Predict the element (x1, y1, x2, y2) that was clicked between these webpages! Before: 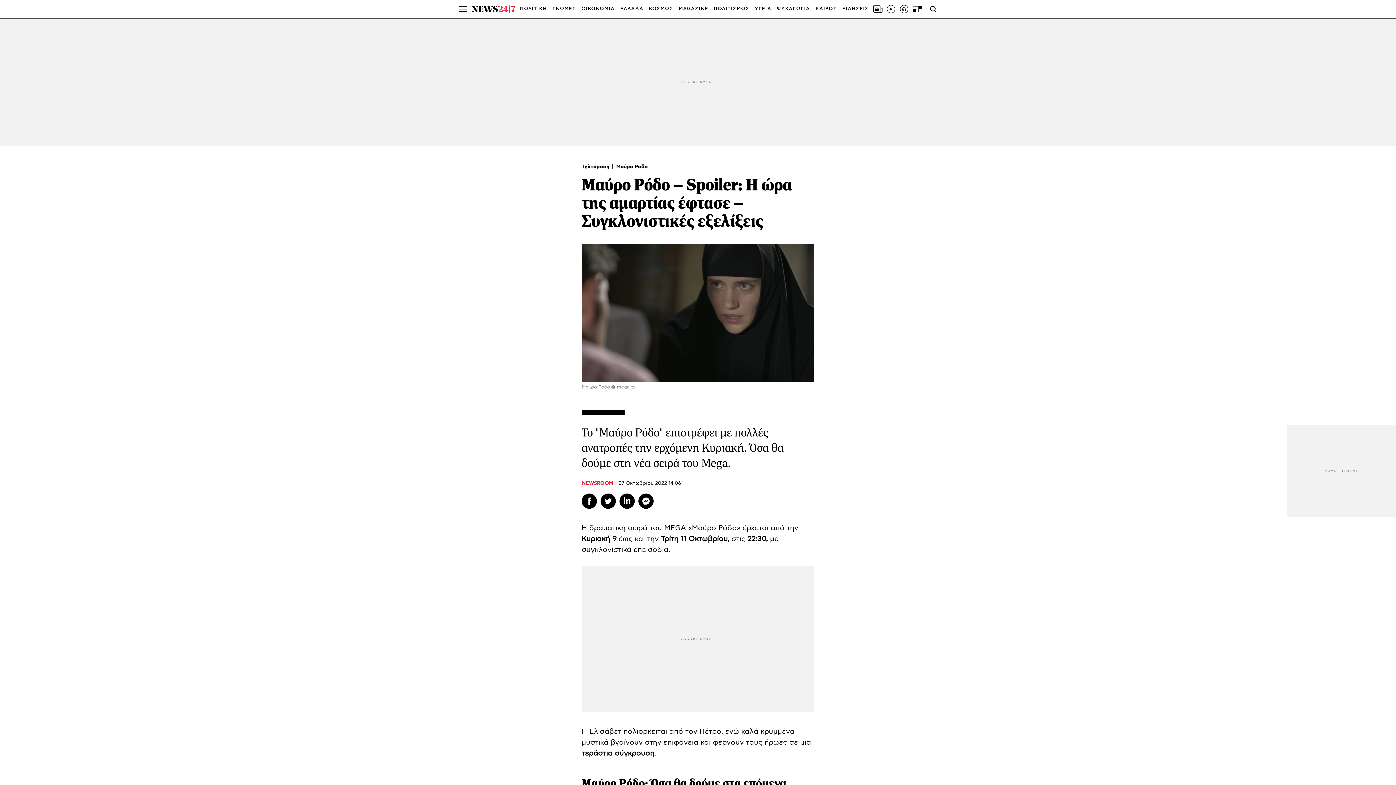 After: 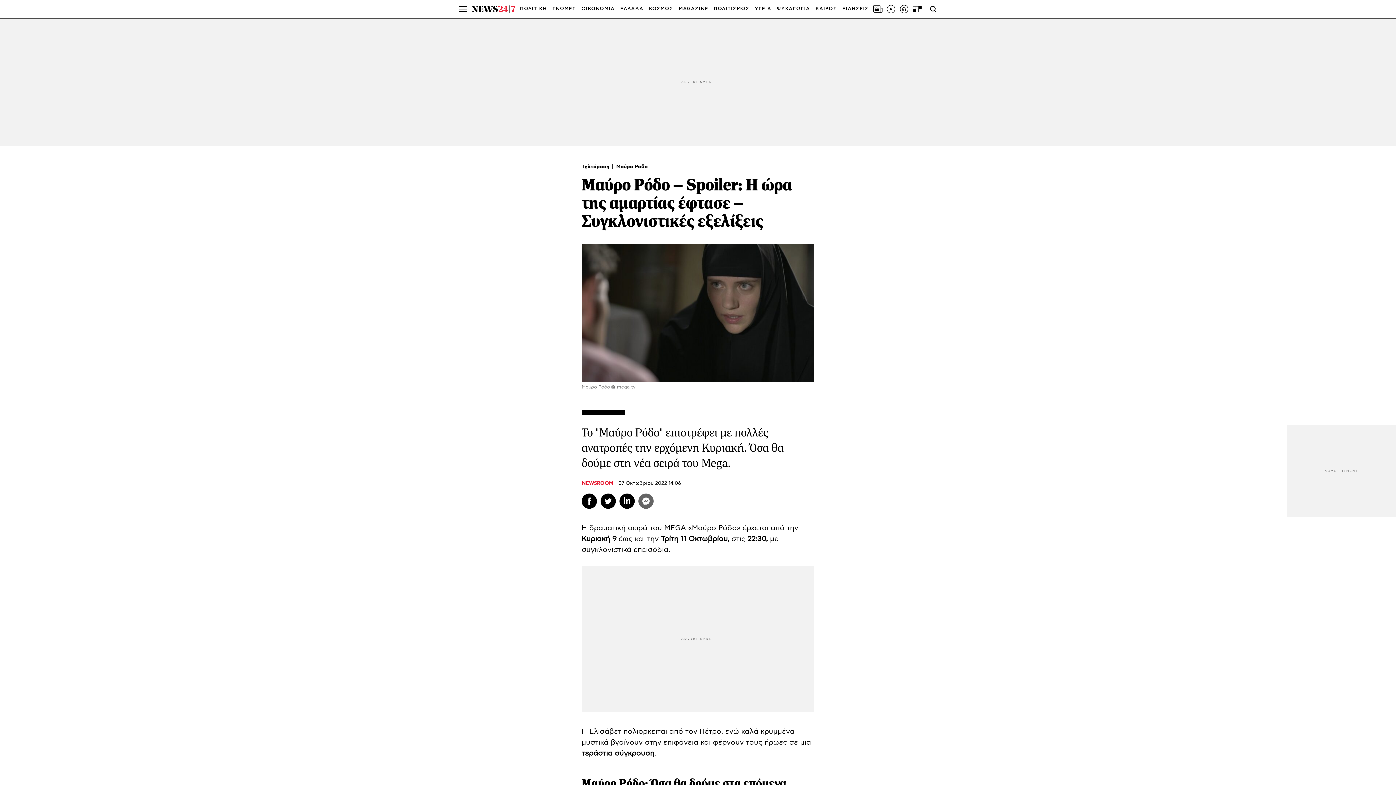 Action: label: Messenger bbox: (638, 493, 653, 509)